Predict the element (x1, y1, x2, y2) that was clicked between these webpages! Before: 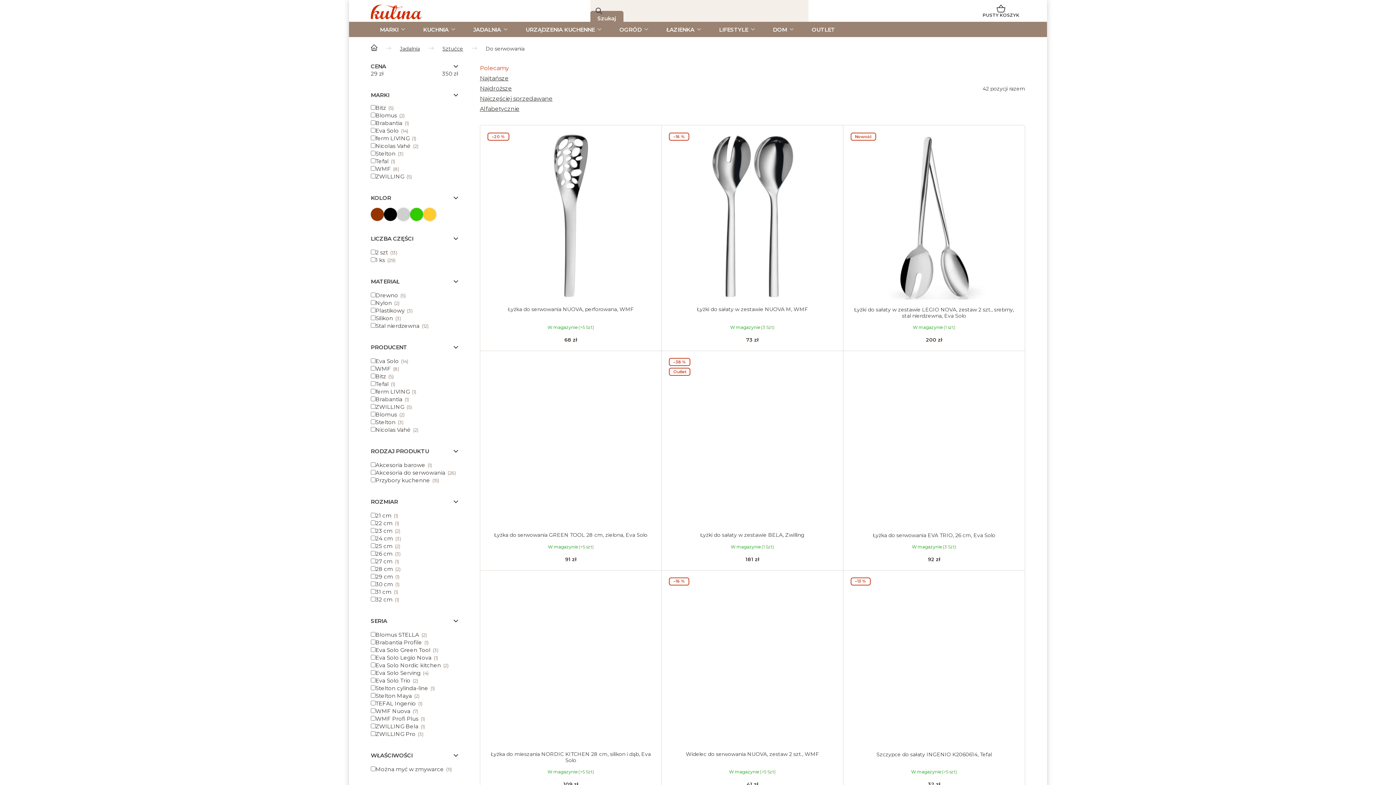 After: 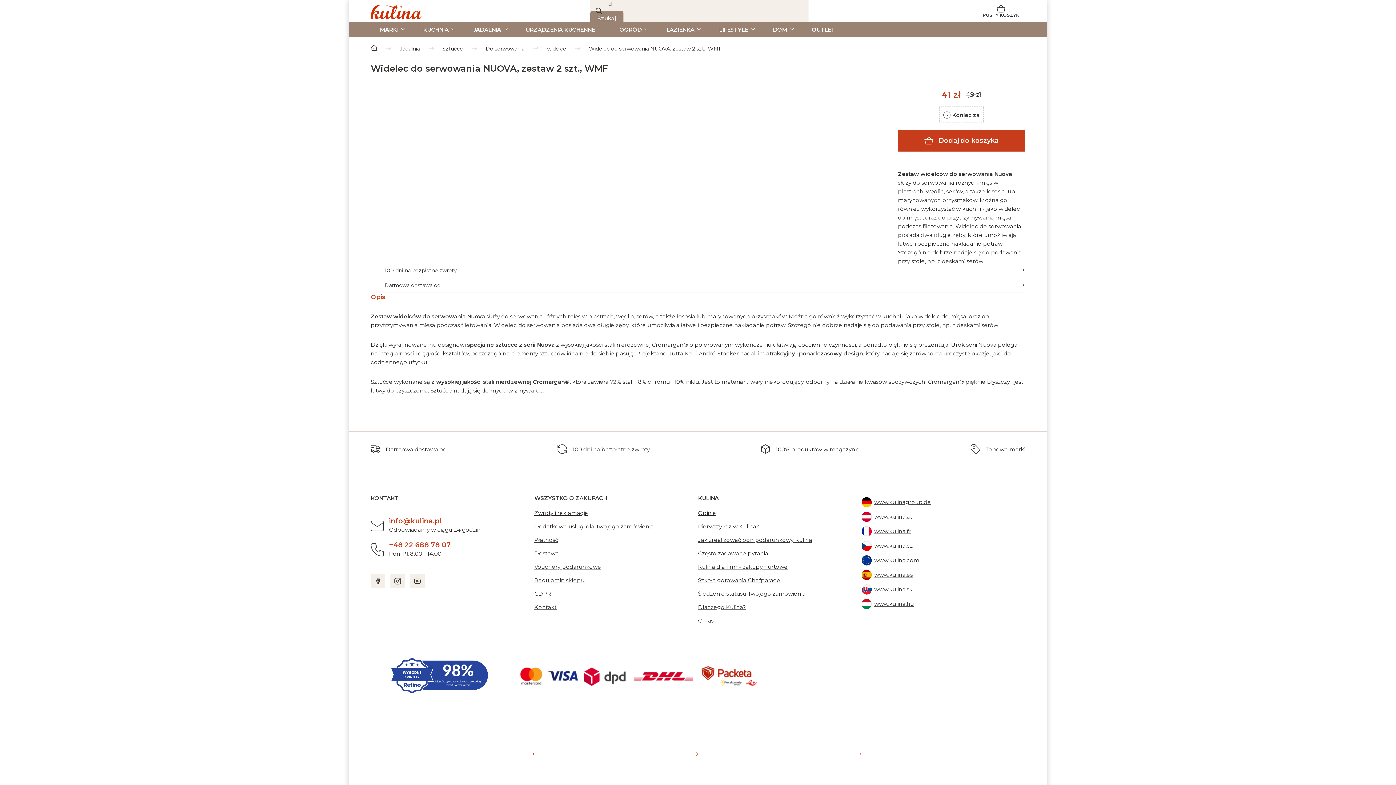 Action: label: Akce
–16 % bbox: (669, 577, 835, 744)